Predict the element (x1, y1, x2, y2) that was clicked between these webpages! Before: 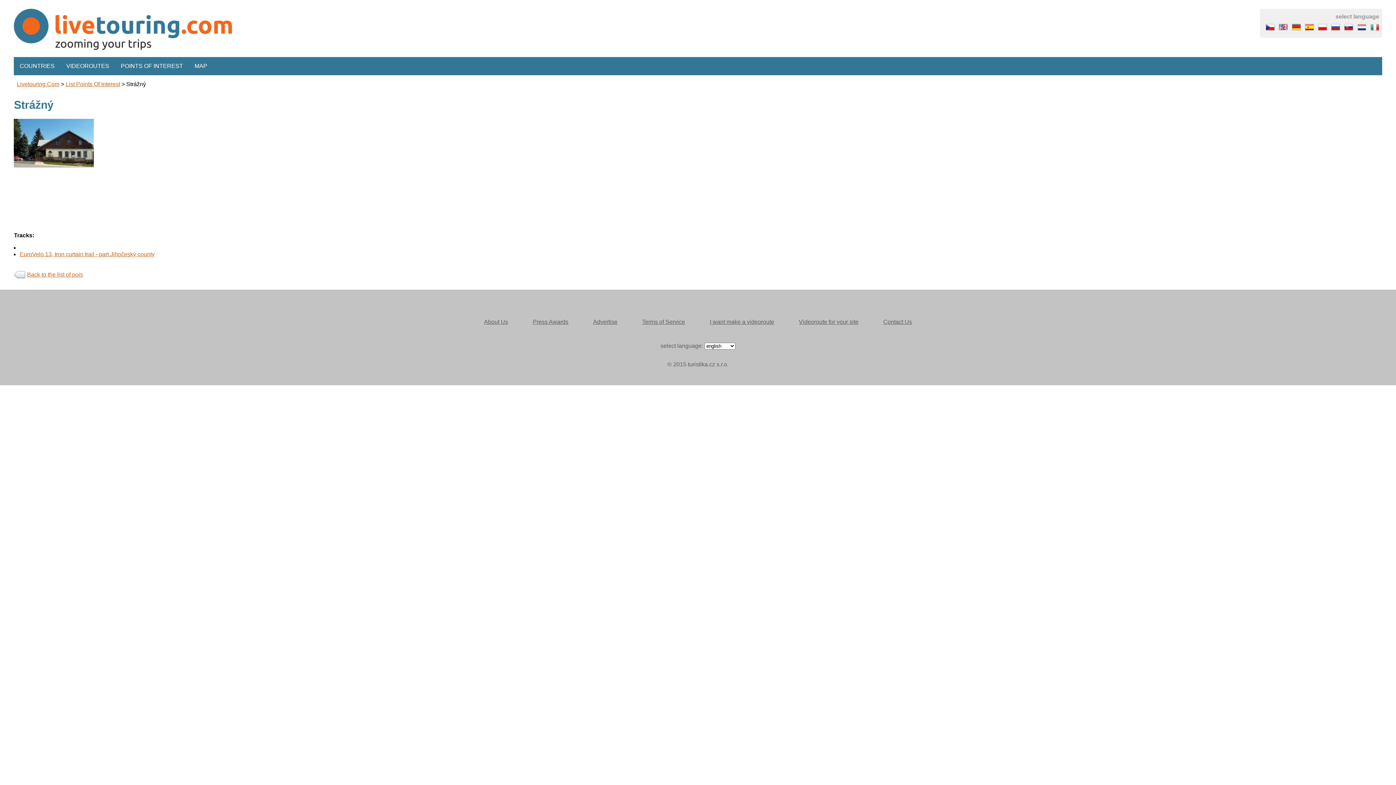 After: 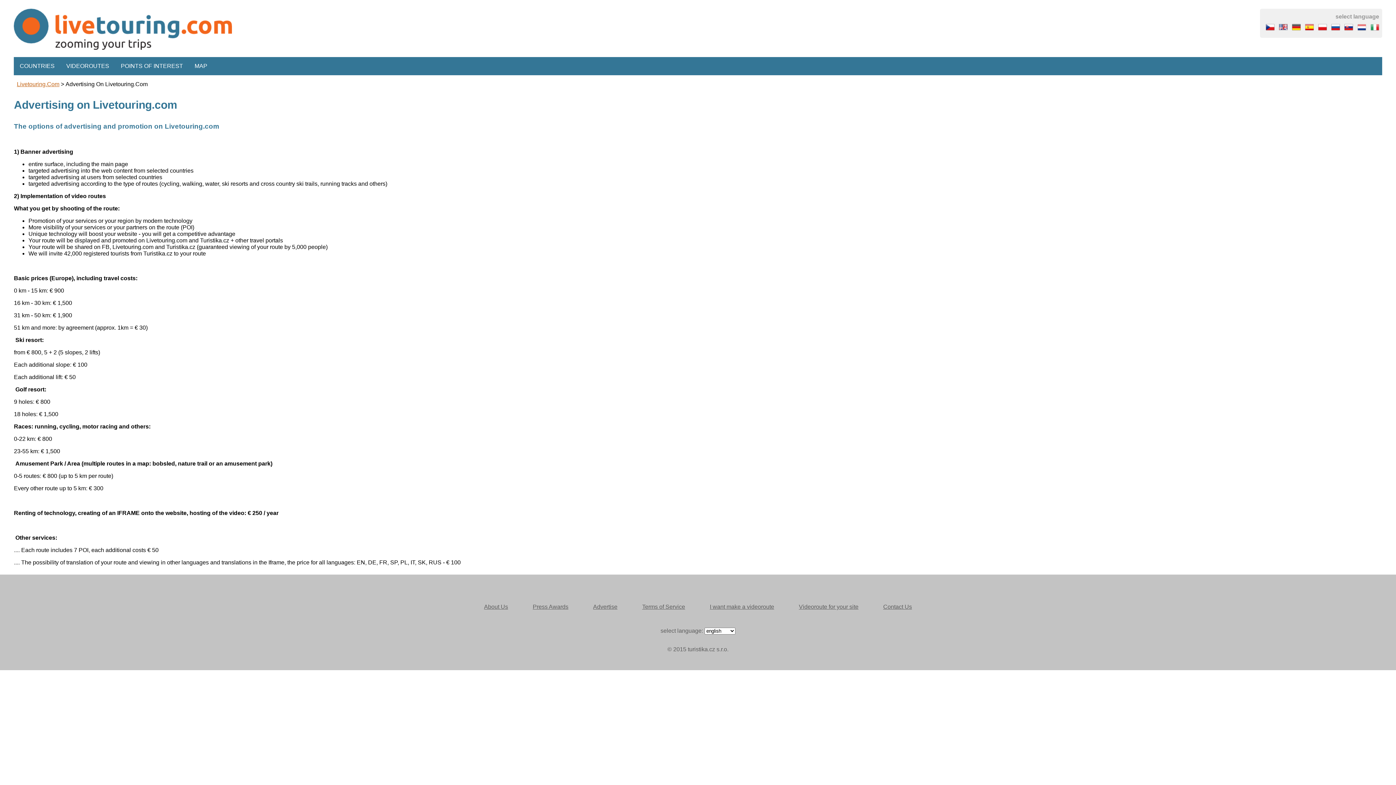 Action: label: Advertise bbox: (593, 318, 617, 325)